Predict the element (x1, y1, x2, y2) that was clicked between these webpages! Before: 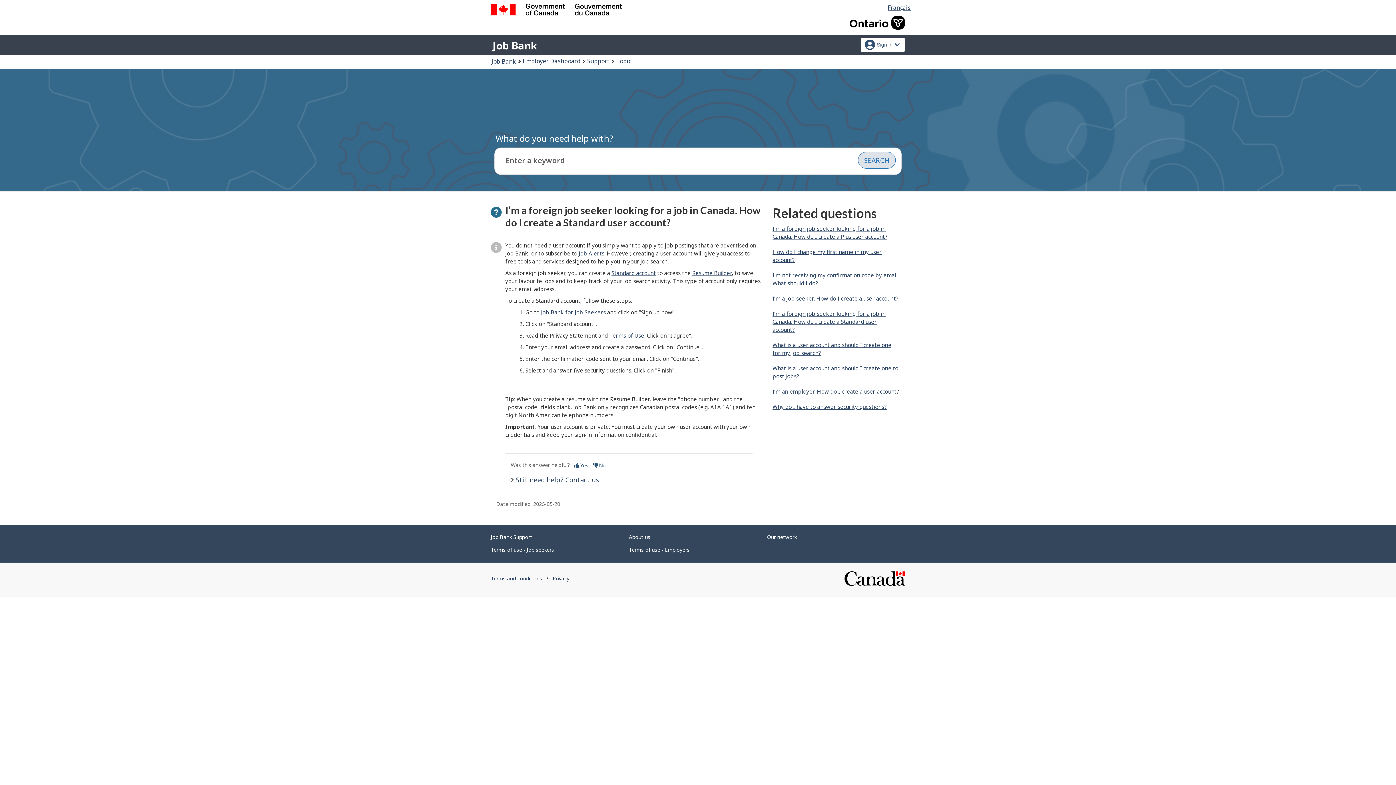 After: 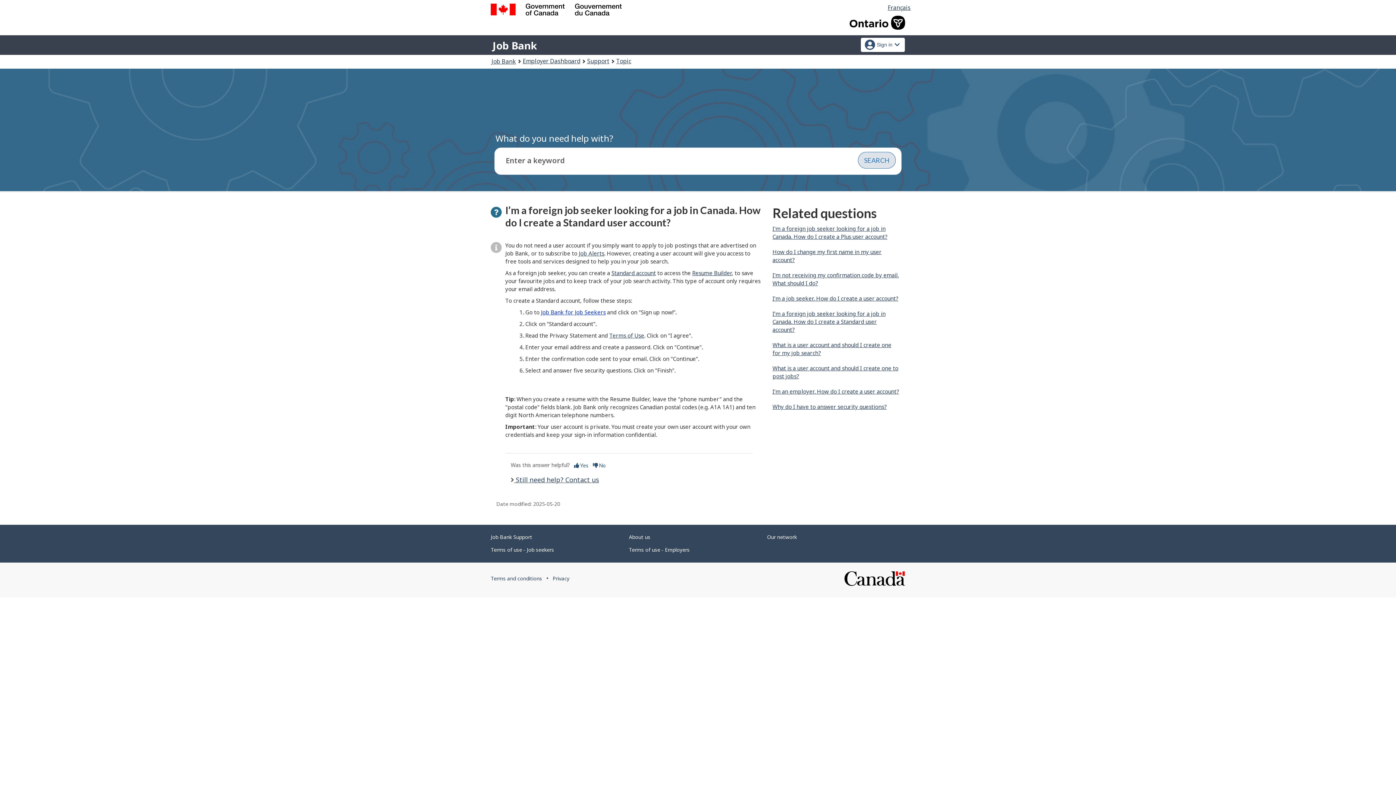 Action: label: Job Bank for Job Seekers bbox: (541, 308, 605, 316)